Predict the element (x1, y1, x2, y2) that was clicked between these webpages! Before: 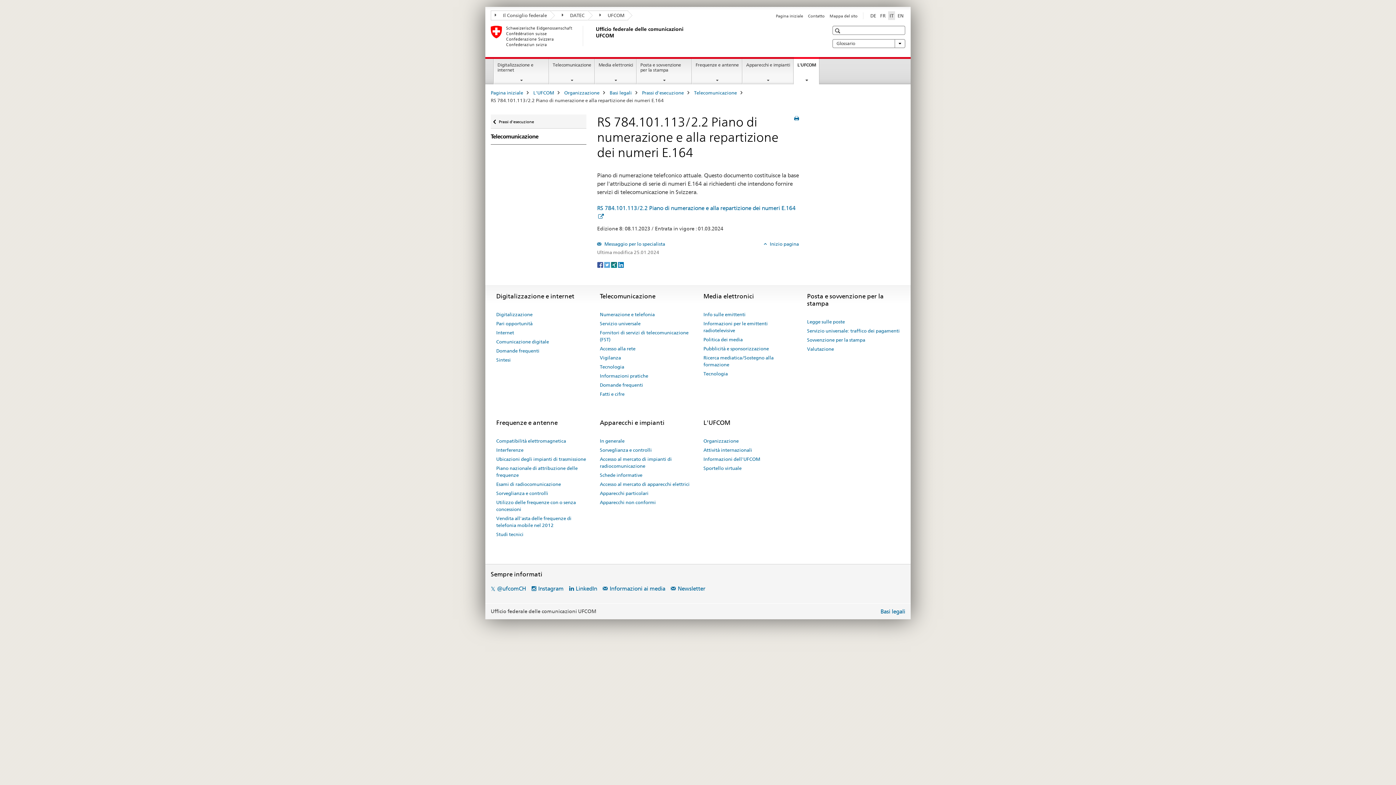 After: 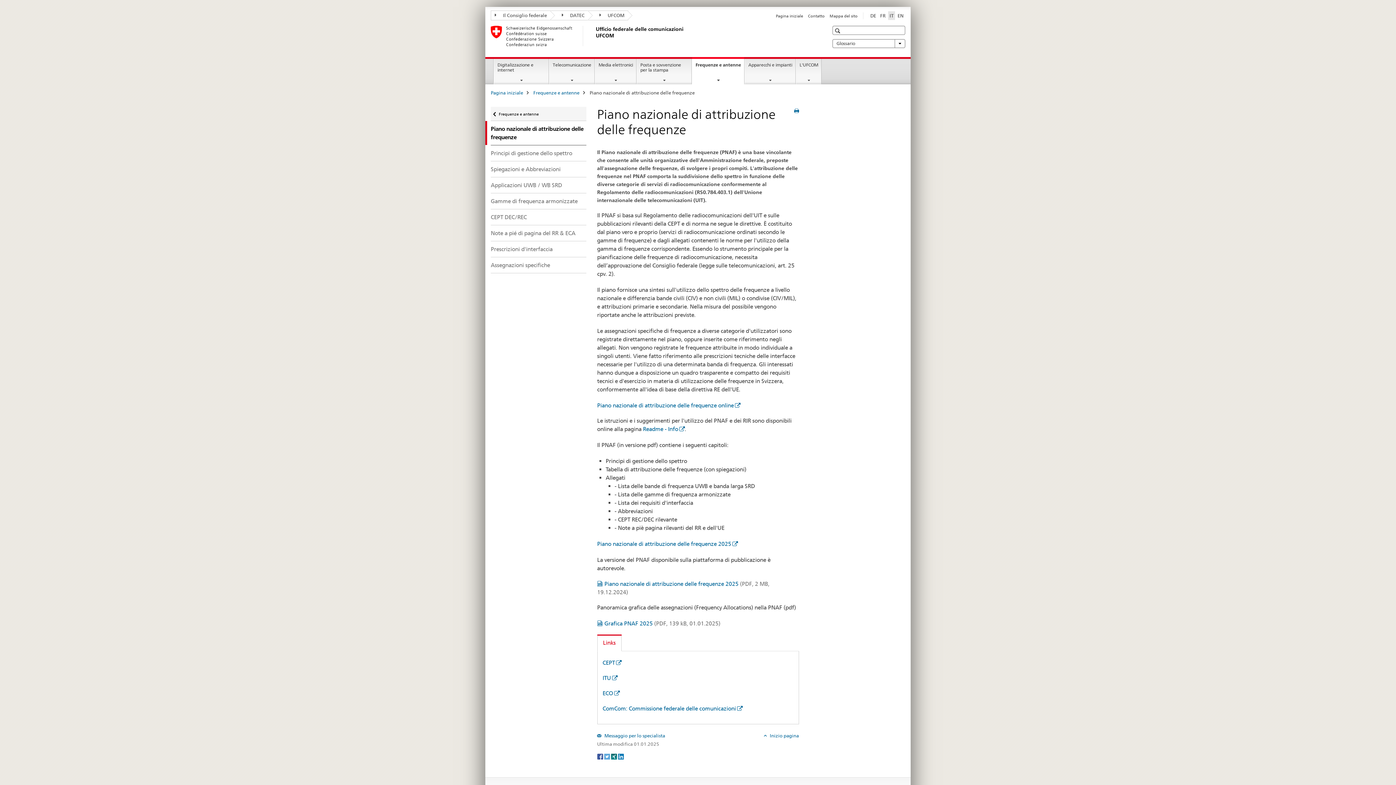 Action: bbox: (496, 463, 589, 479) label: Piano nazionale di attribuzione delle frequenze